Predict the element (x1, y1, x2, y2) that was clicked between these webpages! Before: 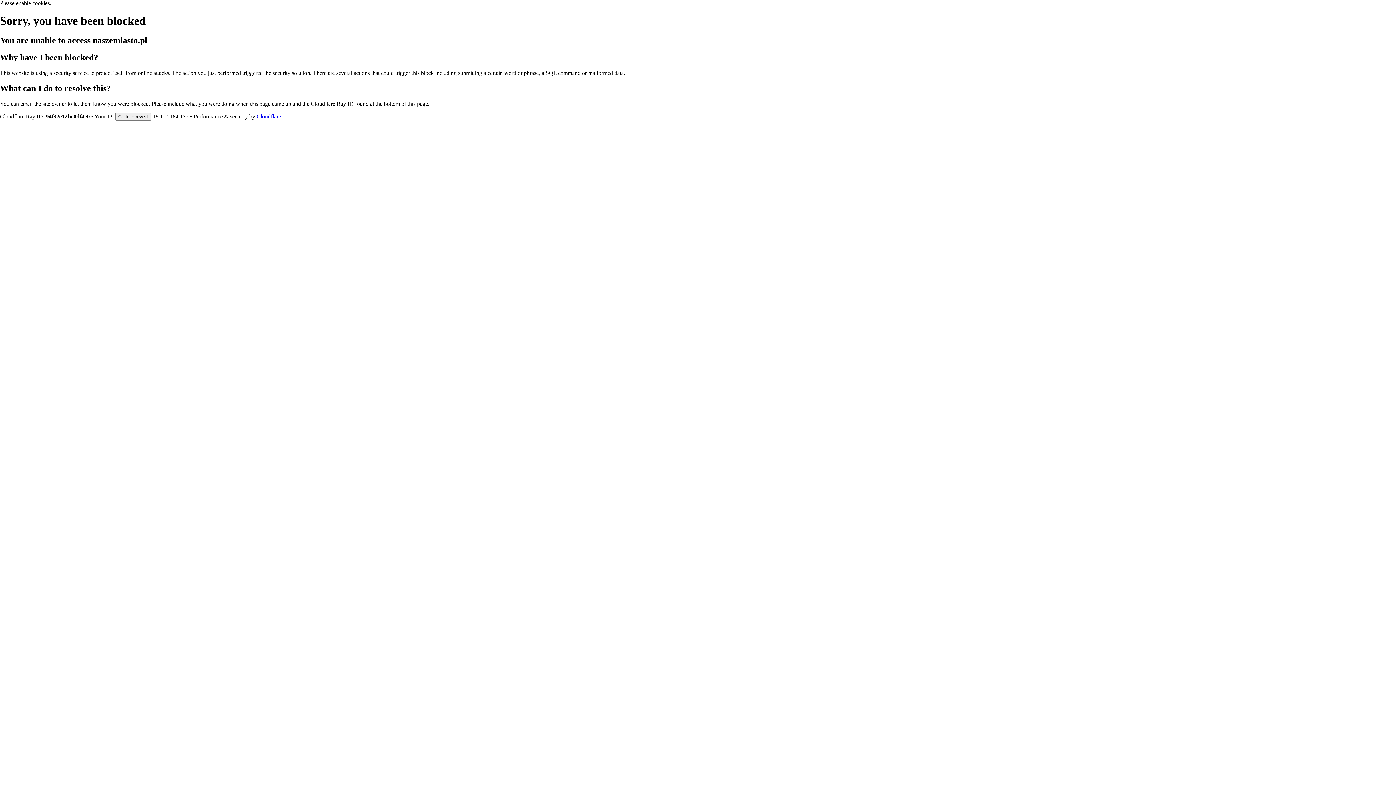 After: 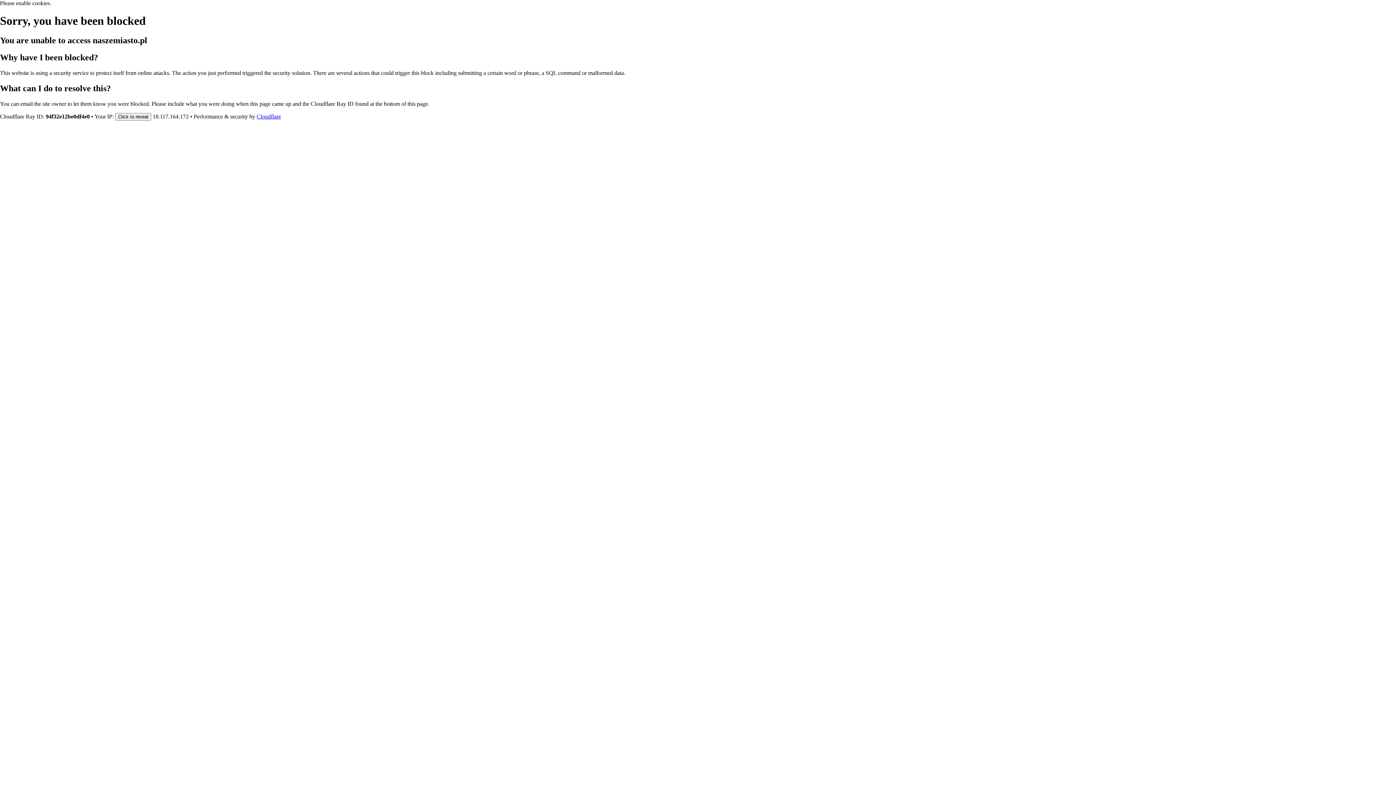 Action: label: Cloudflare bbox: (256, 113, 281, 119)